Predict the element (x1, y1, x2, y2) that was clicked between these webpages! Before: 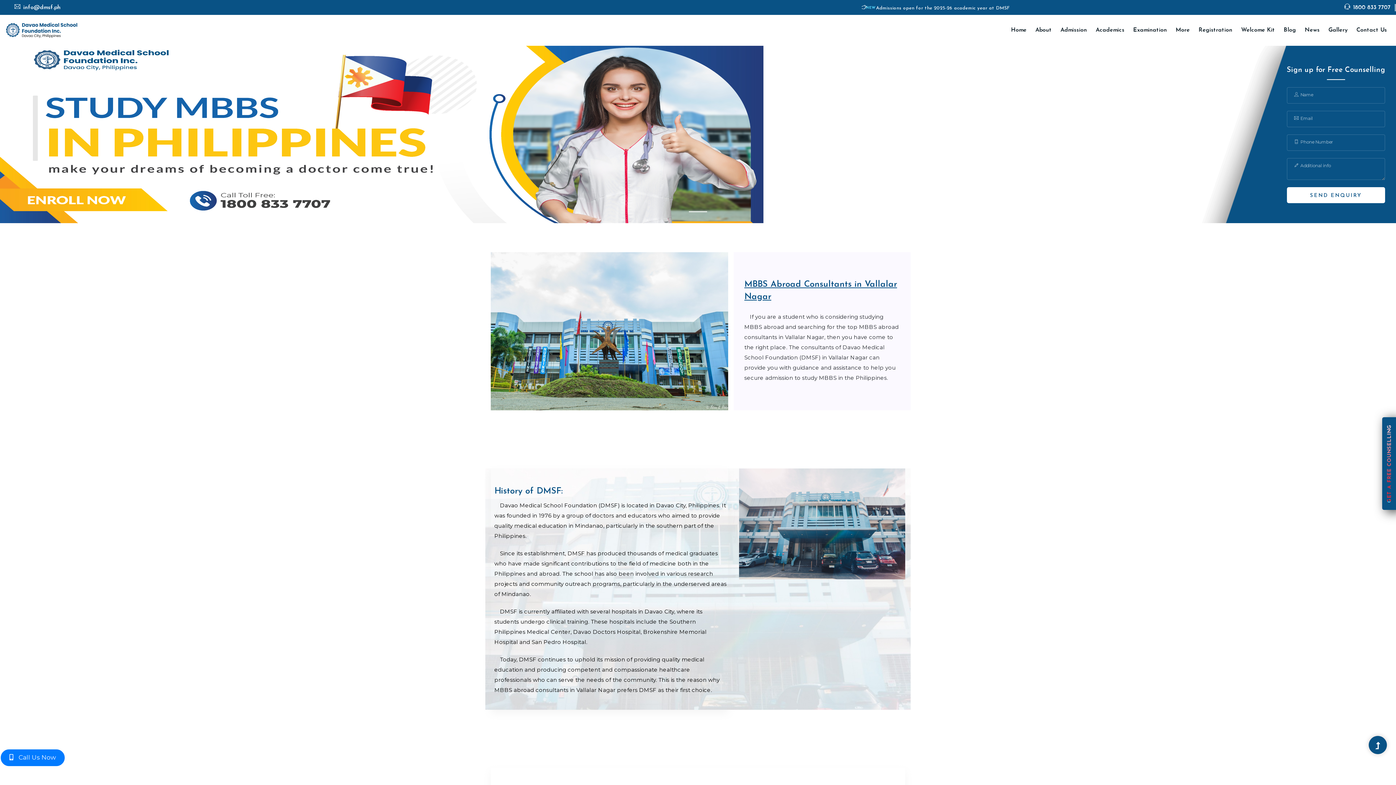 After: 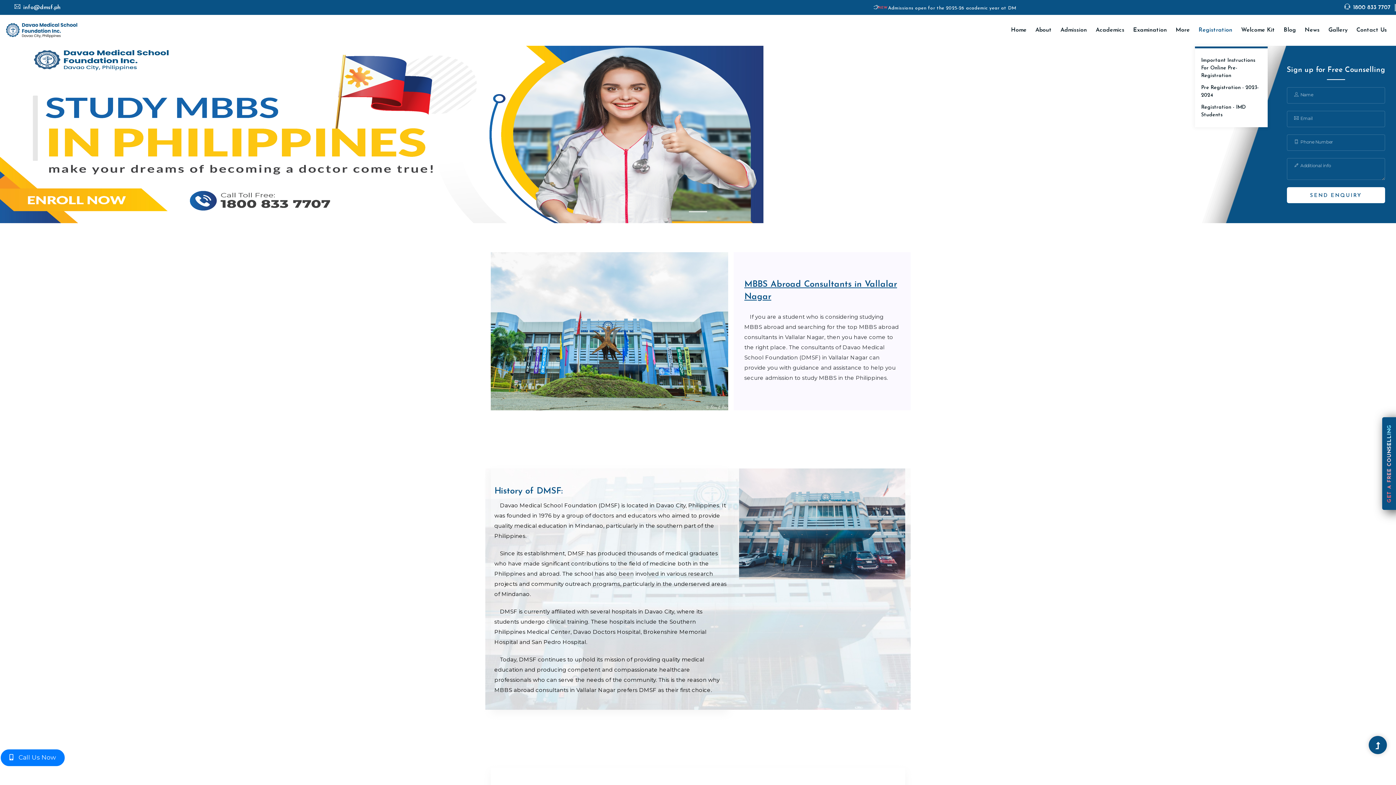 Action: bbox: (1195, 18, 1236, 41) label: Registration